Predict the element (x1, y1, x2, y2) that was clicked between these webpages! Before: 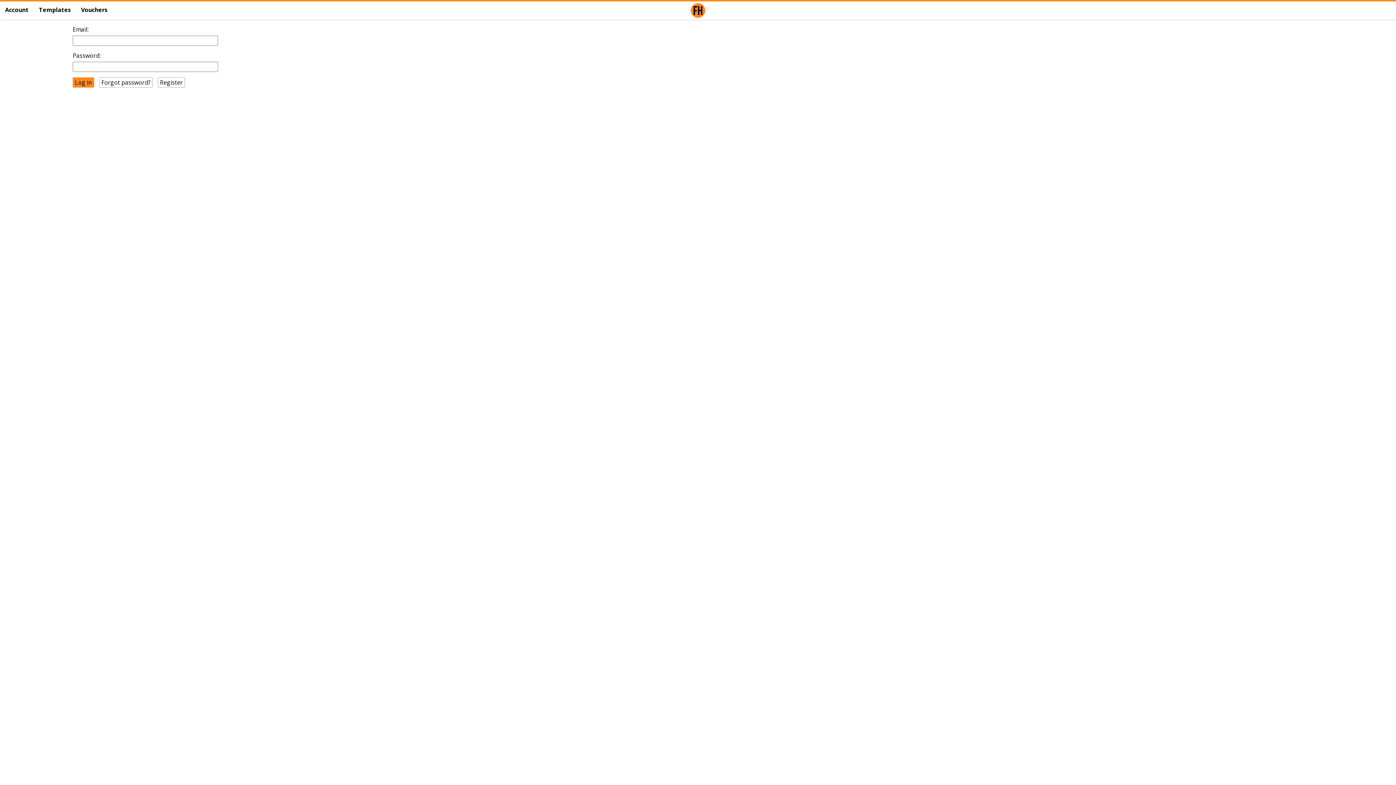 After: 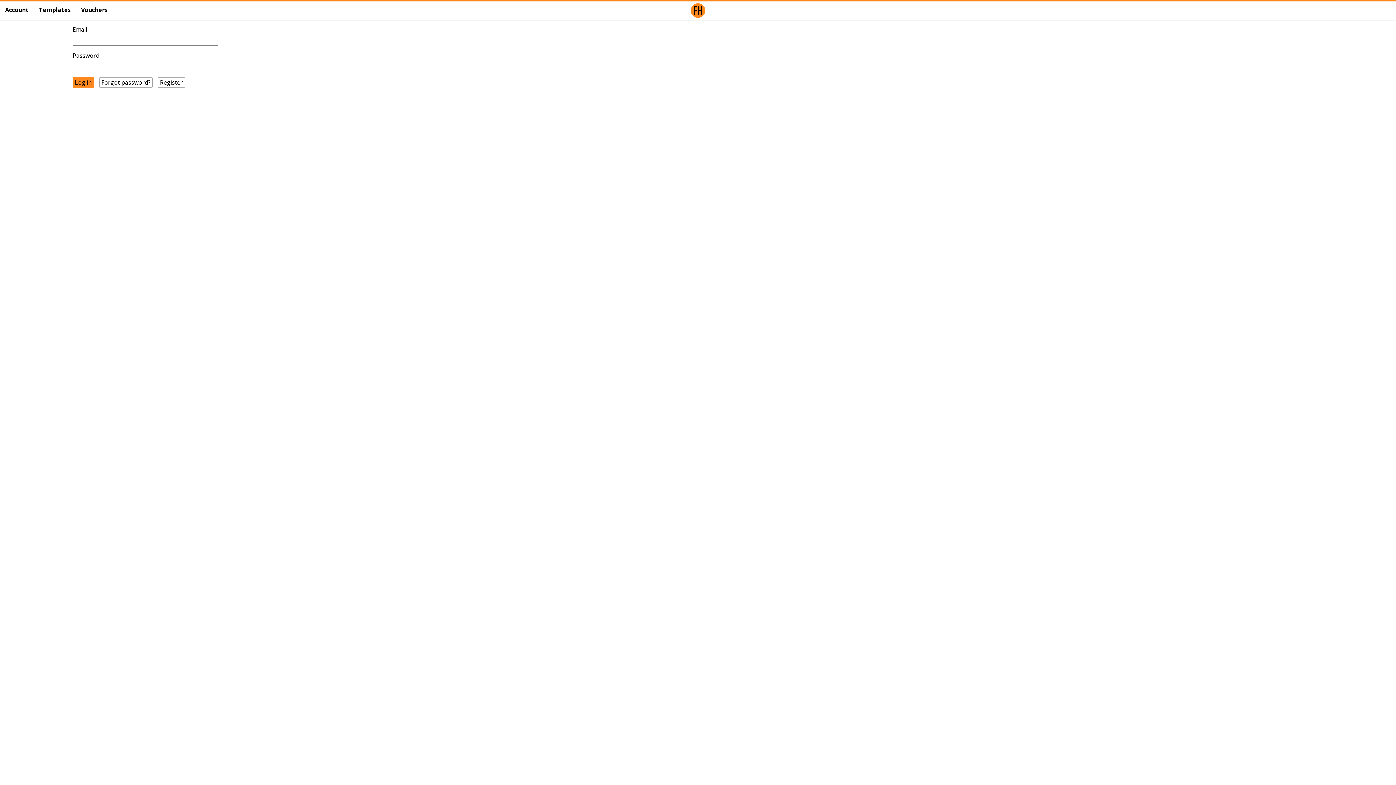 Action: label: Account bbox: (0, 0, 33, 19)